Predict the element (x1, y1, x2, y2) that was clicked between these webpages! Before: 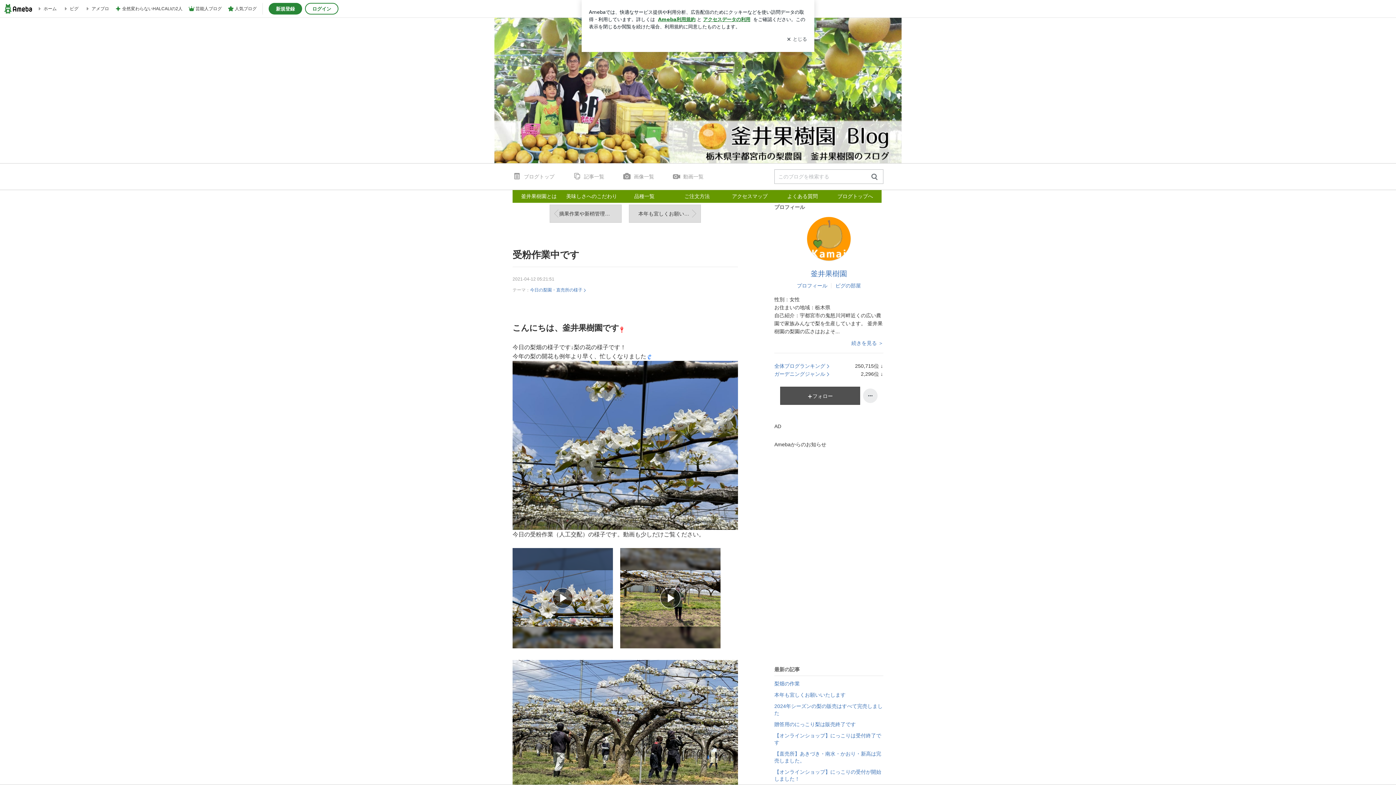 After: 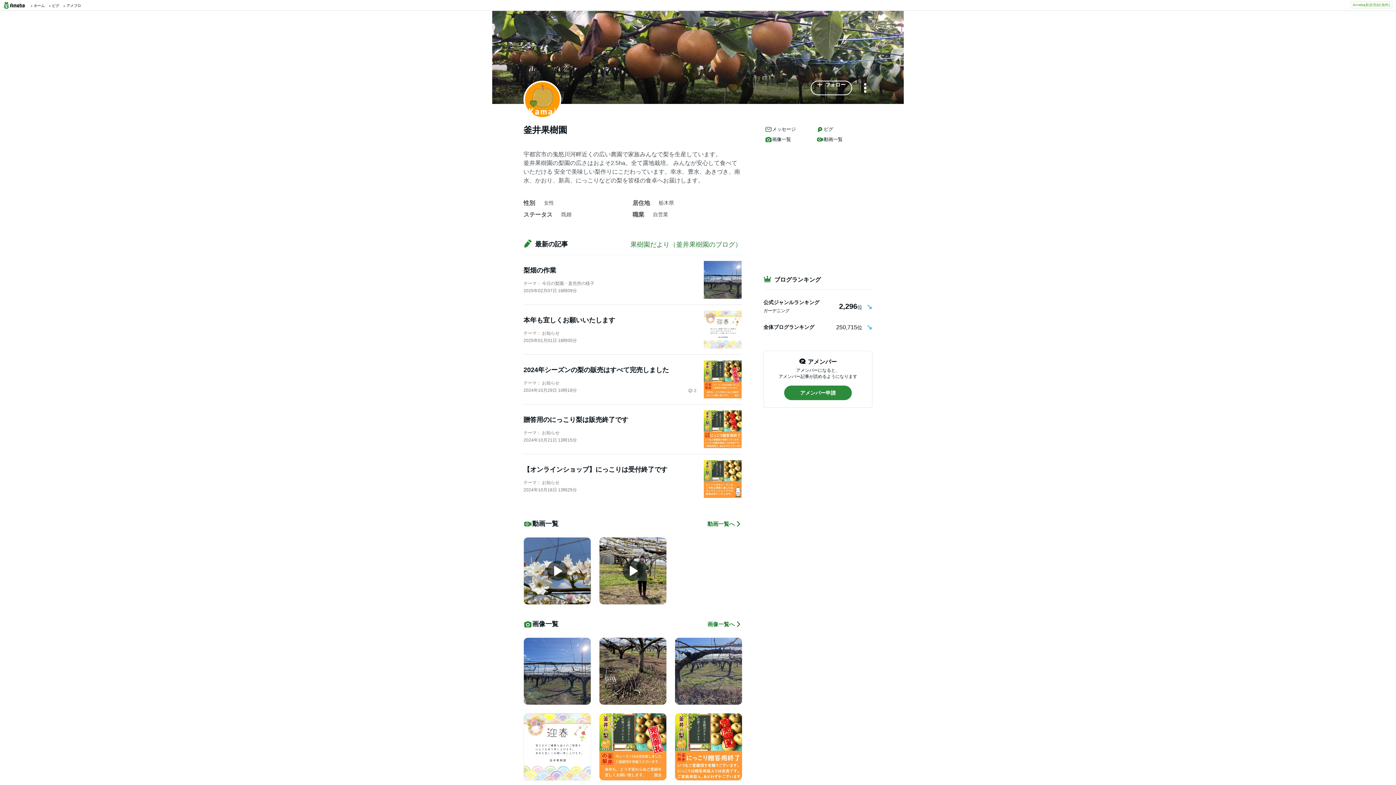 Action: bbox: (807, 217, 850, 260)